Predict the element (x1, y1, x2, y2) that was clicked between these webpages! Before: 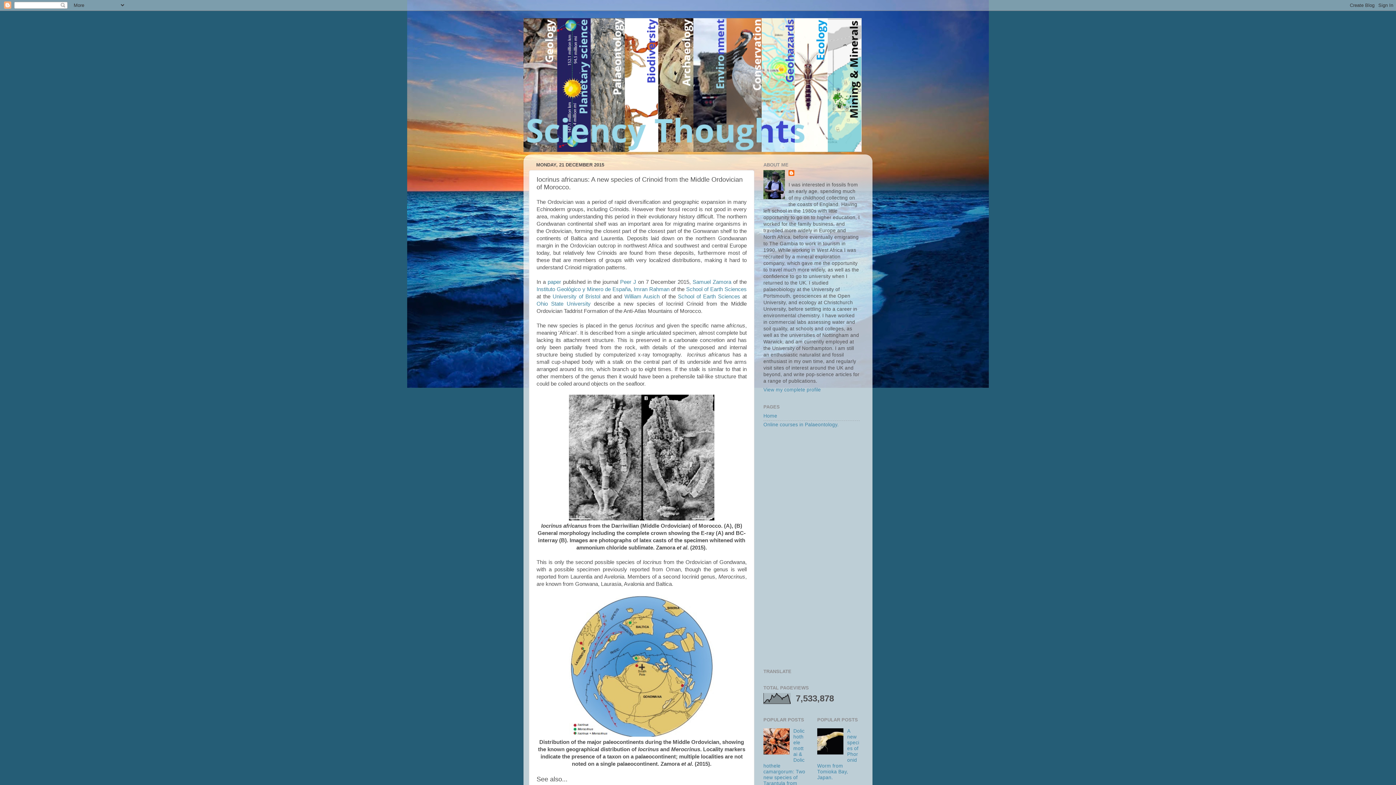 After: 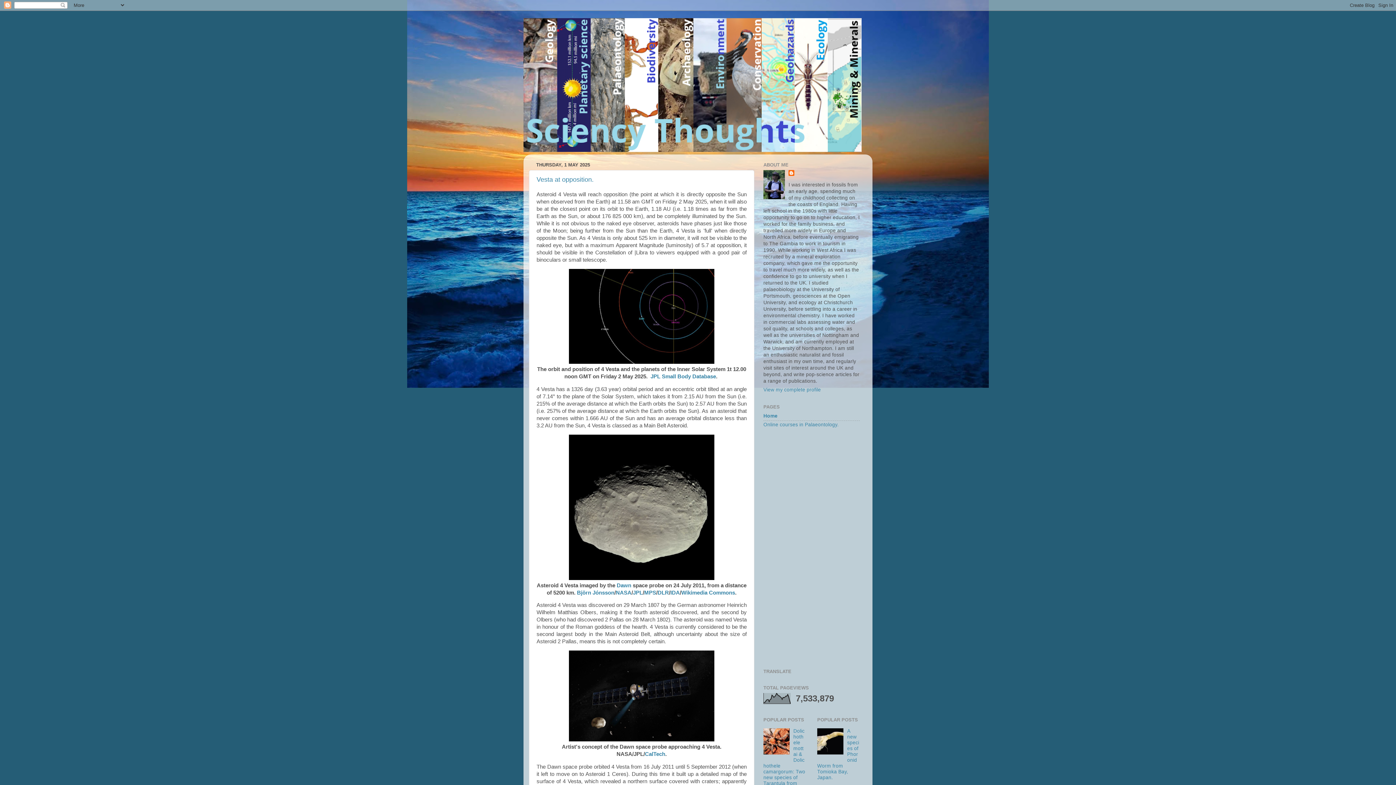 Action: bbox: (763, 413, 777, 418) label: Home